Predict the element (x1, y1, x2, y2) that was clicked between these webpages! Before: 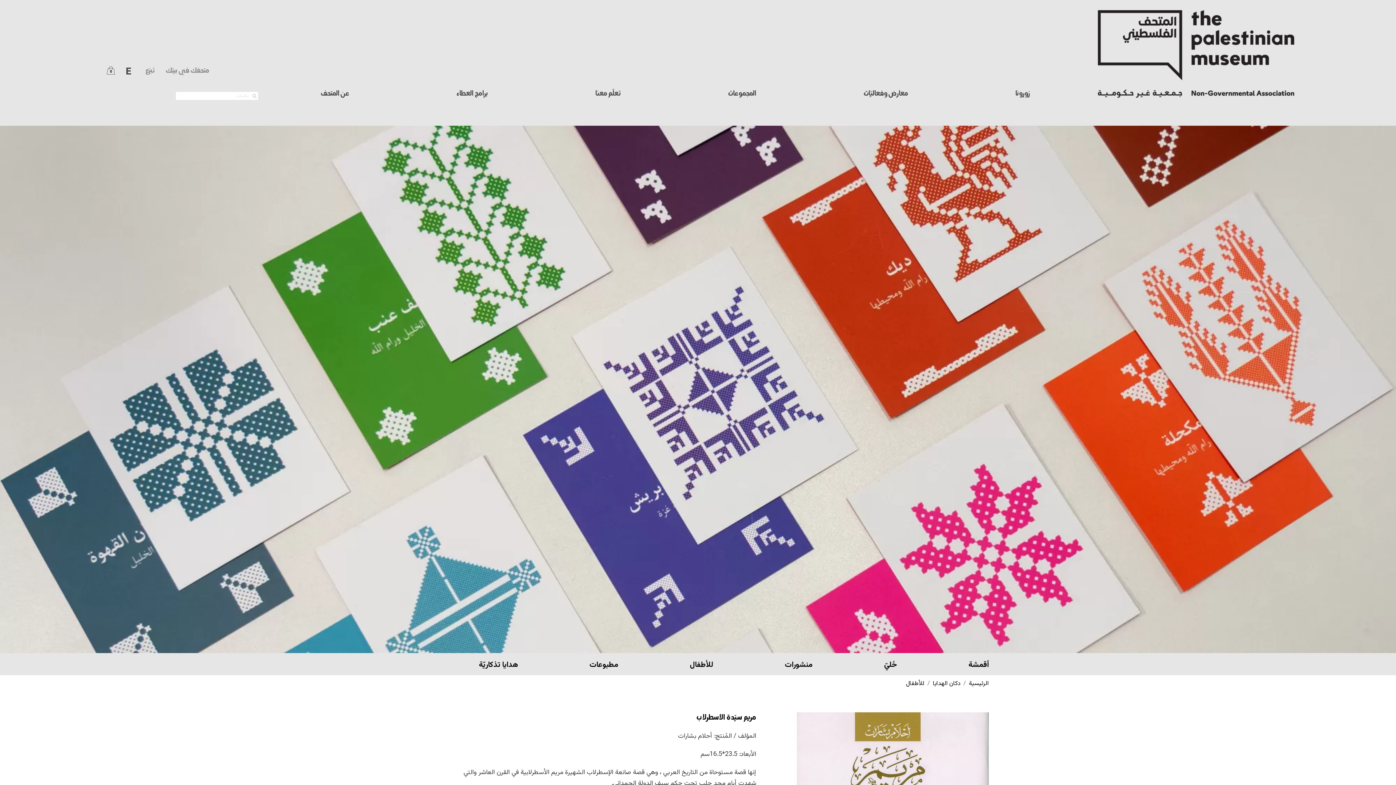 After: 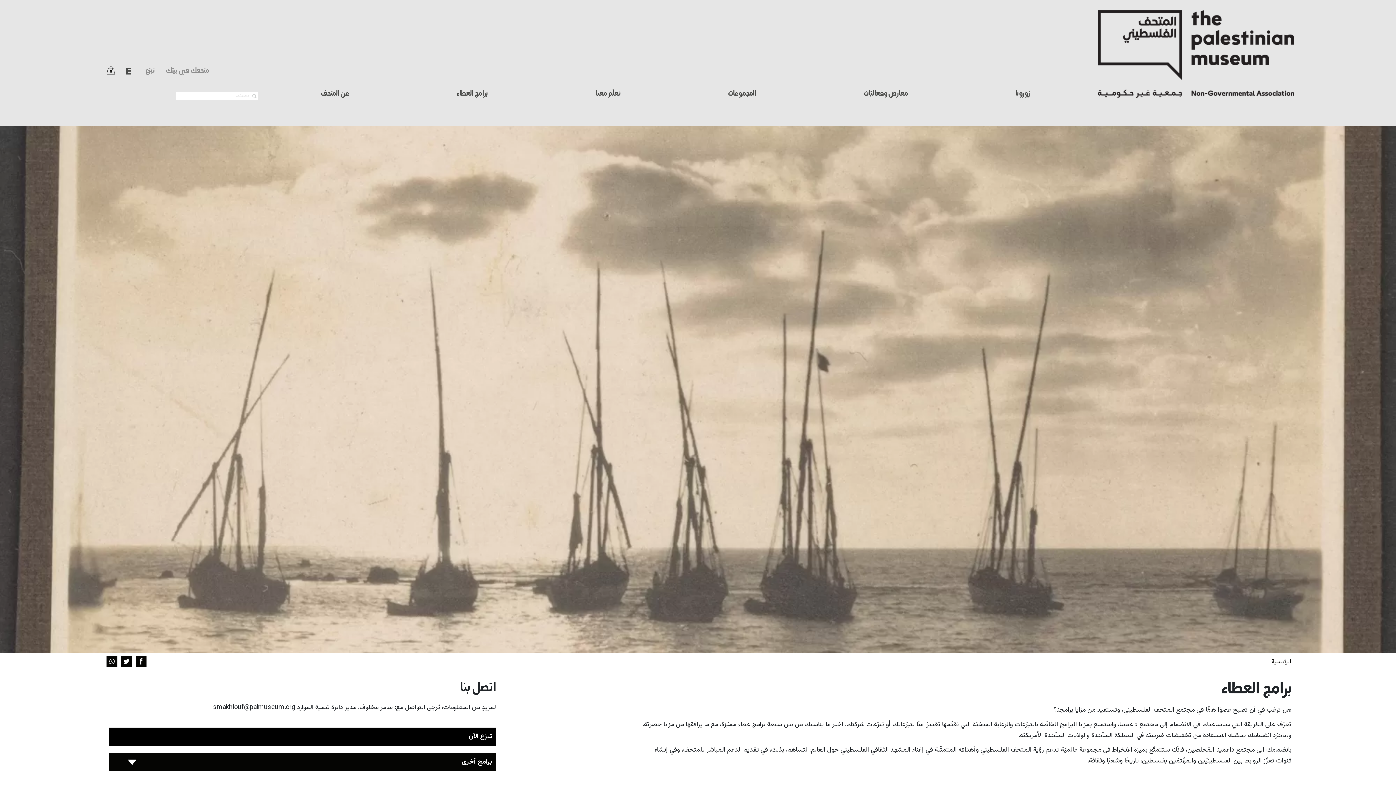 Action: bbox: (456, 88, 488, 99) label: برامج العطاء